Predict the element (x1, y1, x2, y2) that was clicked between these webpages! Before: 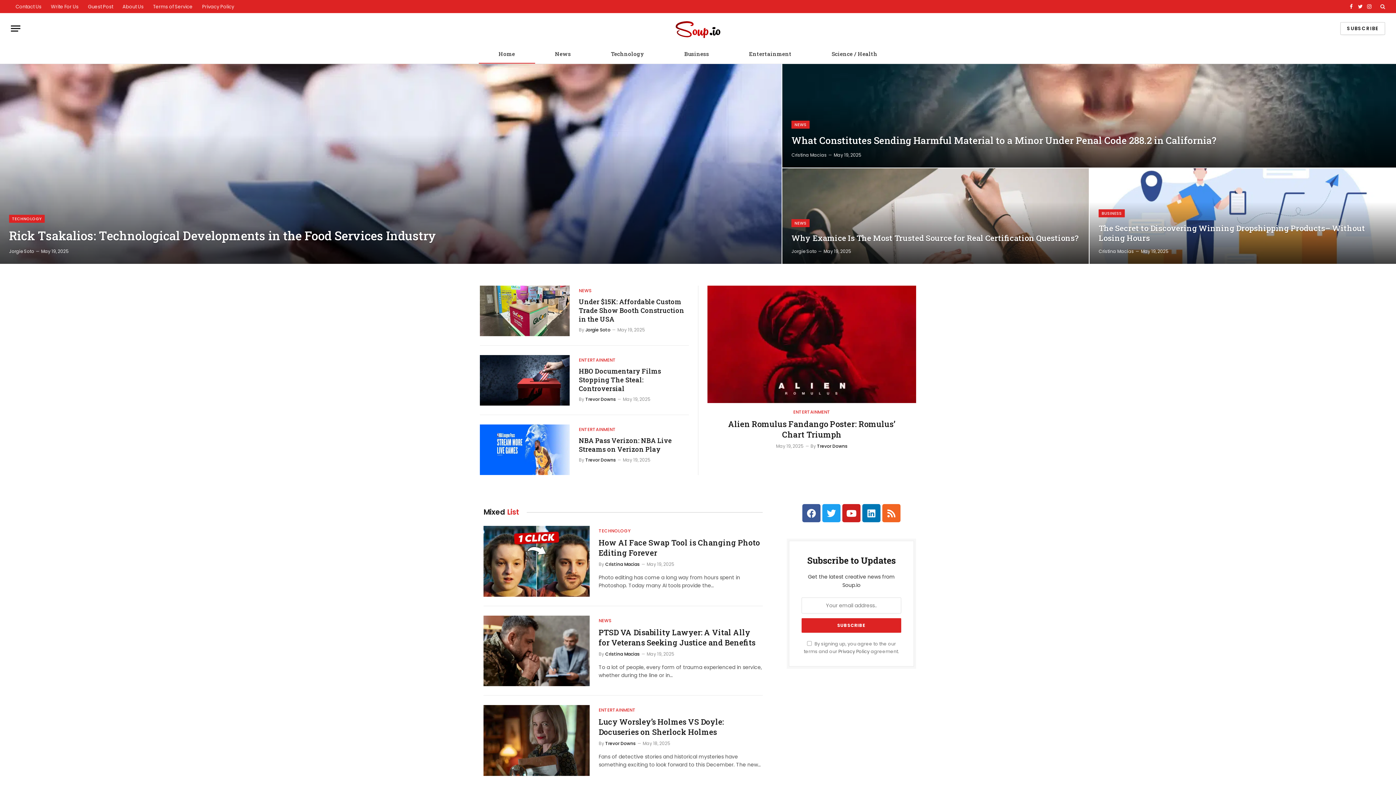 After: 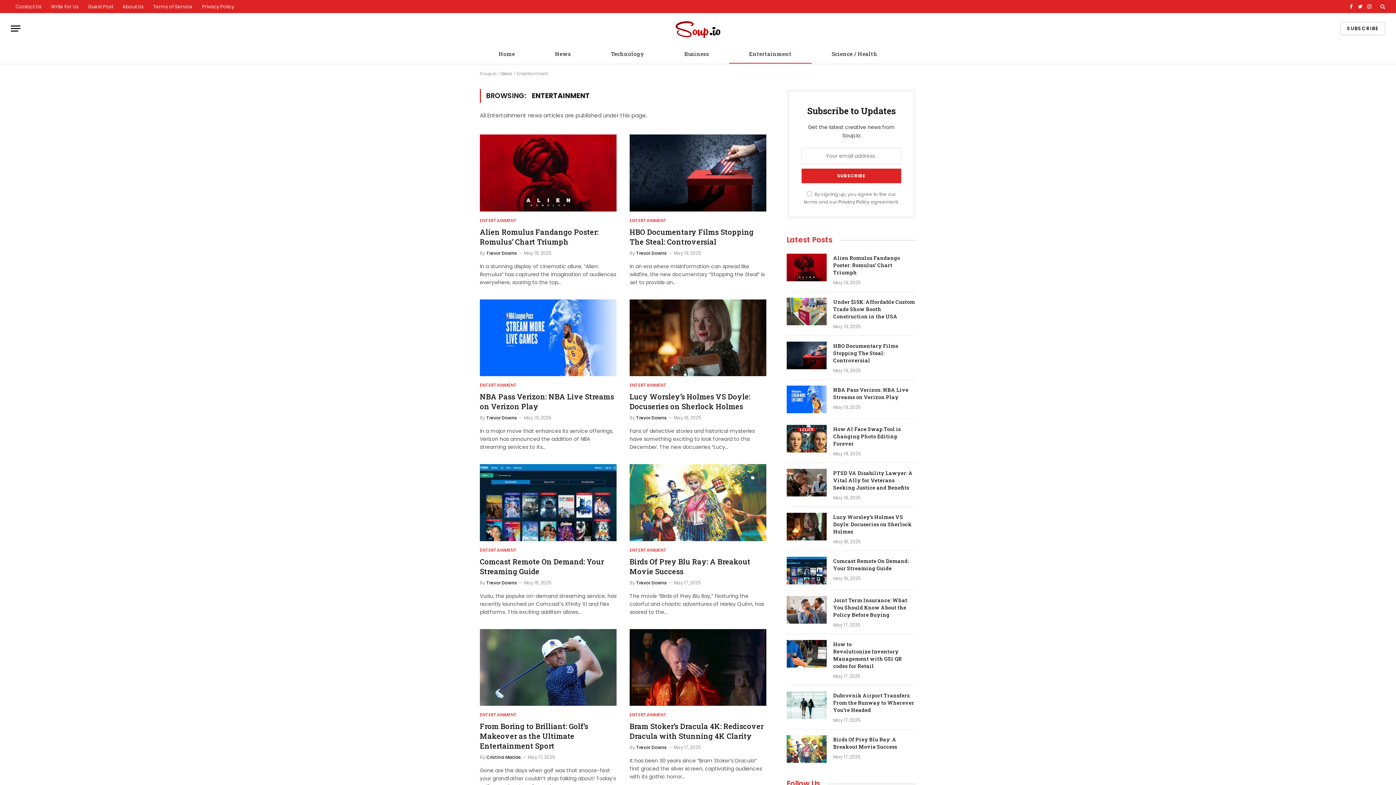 Action: label: Entertainment bbox: (729, 44, 811, 63)